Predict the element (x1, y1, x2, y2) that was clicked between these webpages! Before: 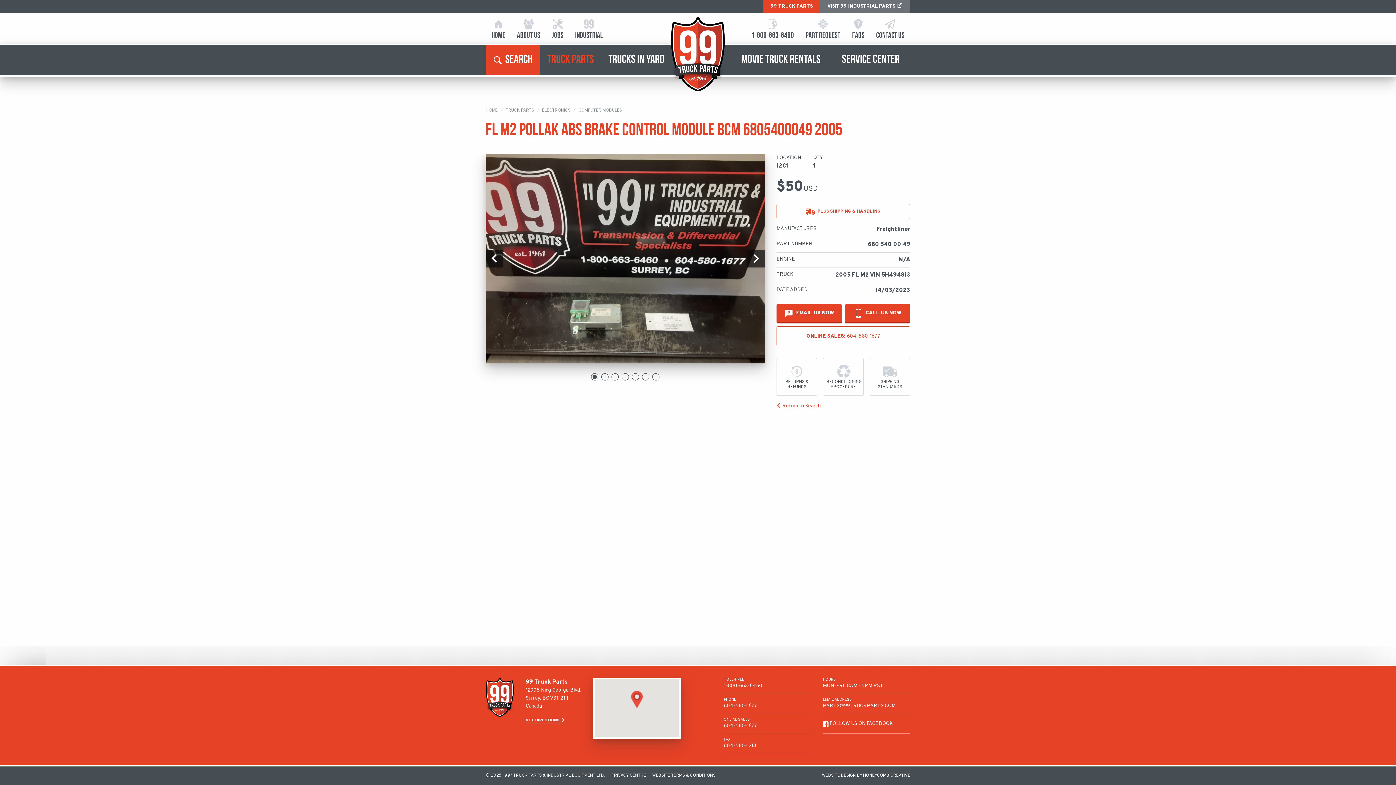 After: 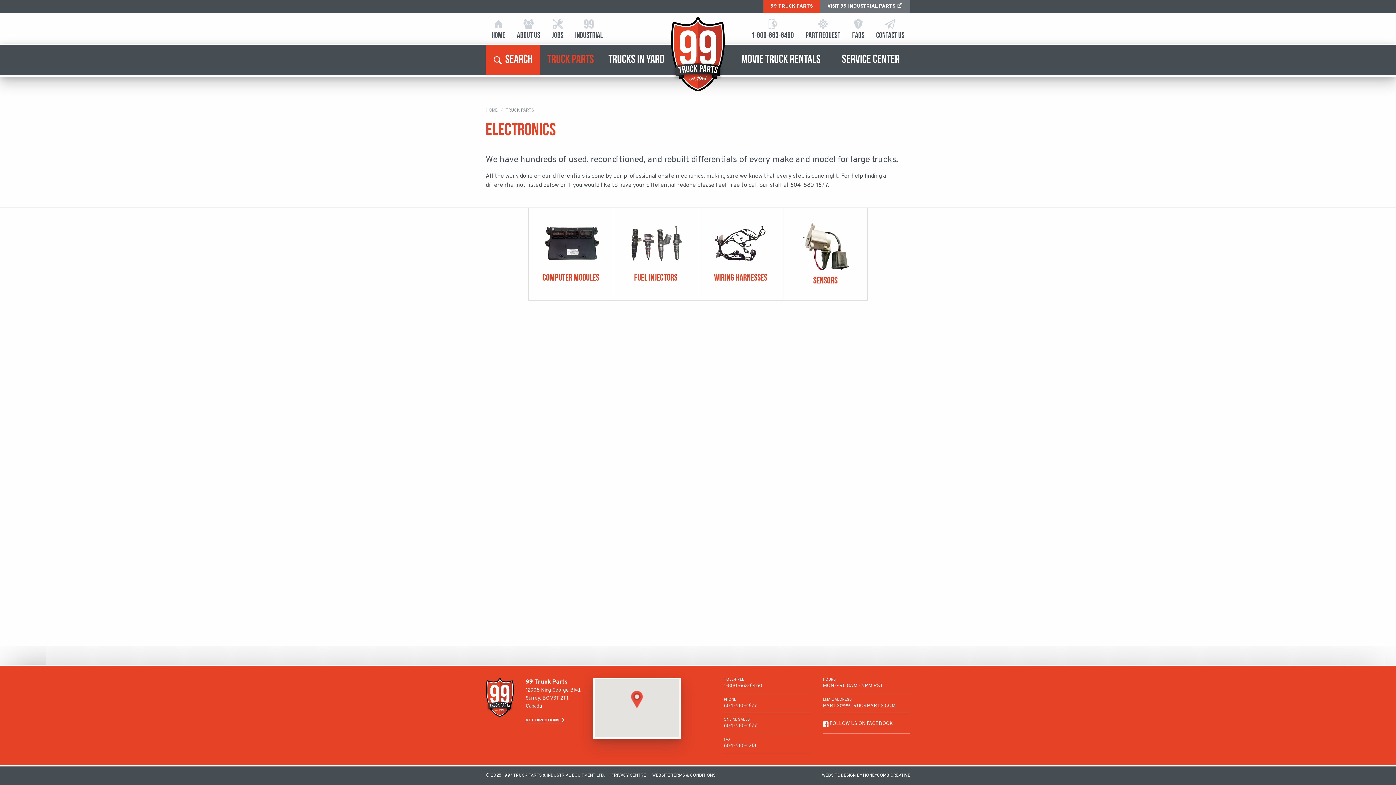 Action: label: ELECTRONICS bbox: (542, 107, 570, 113)